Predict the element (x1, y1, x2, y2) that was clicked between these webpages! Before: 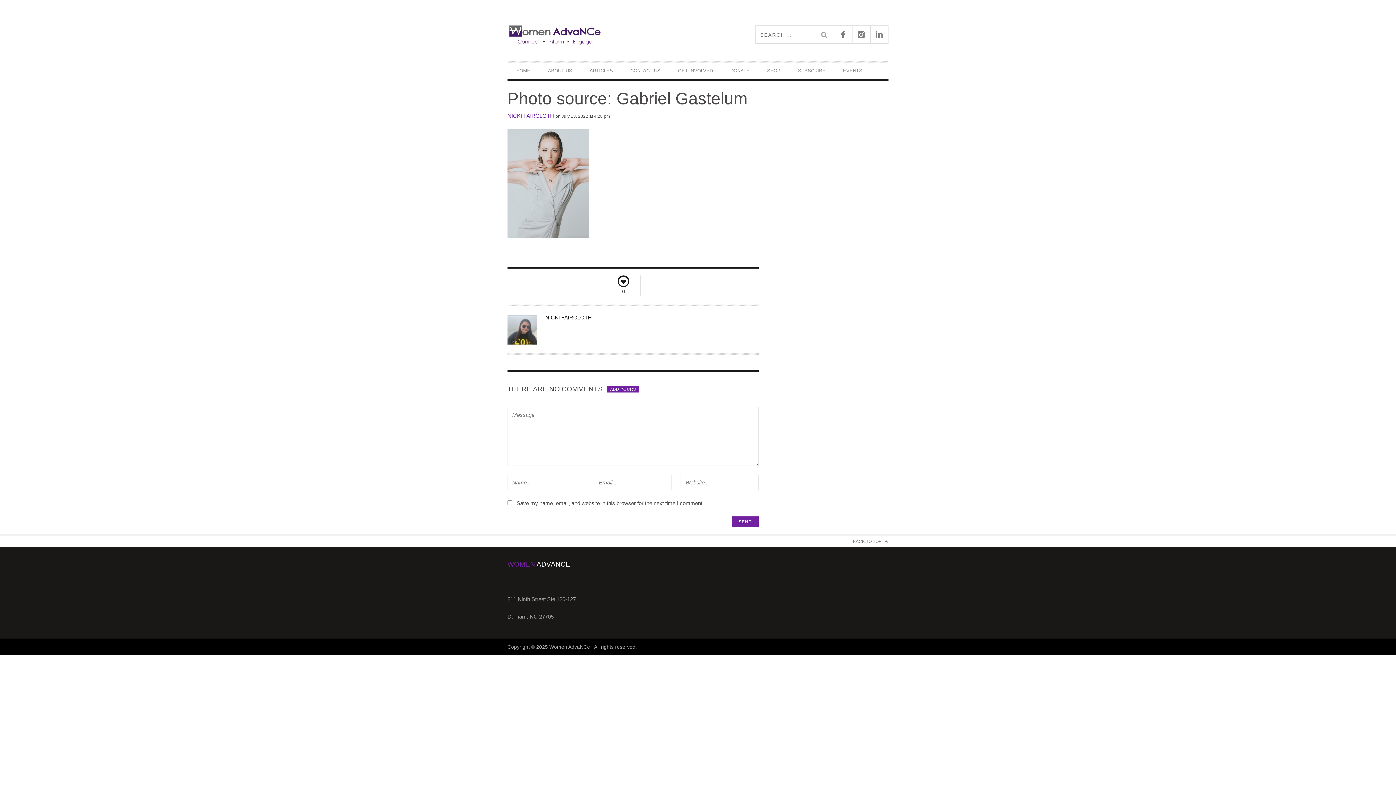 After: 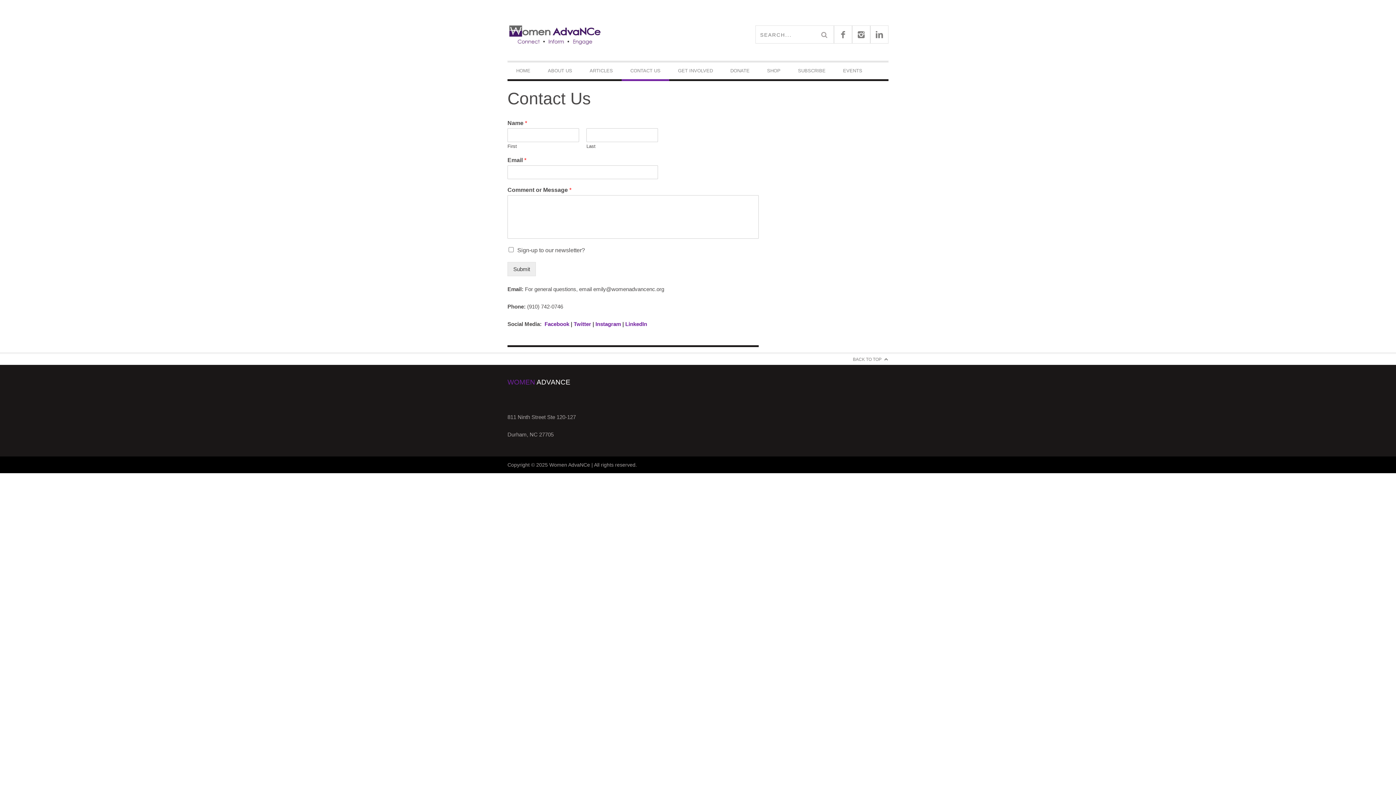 Action: label: CONTACT US bbox: (621, 64, 669, 77)